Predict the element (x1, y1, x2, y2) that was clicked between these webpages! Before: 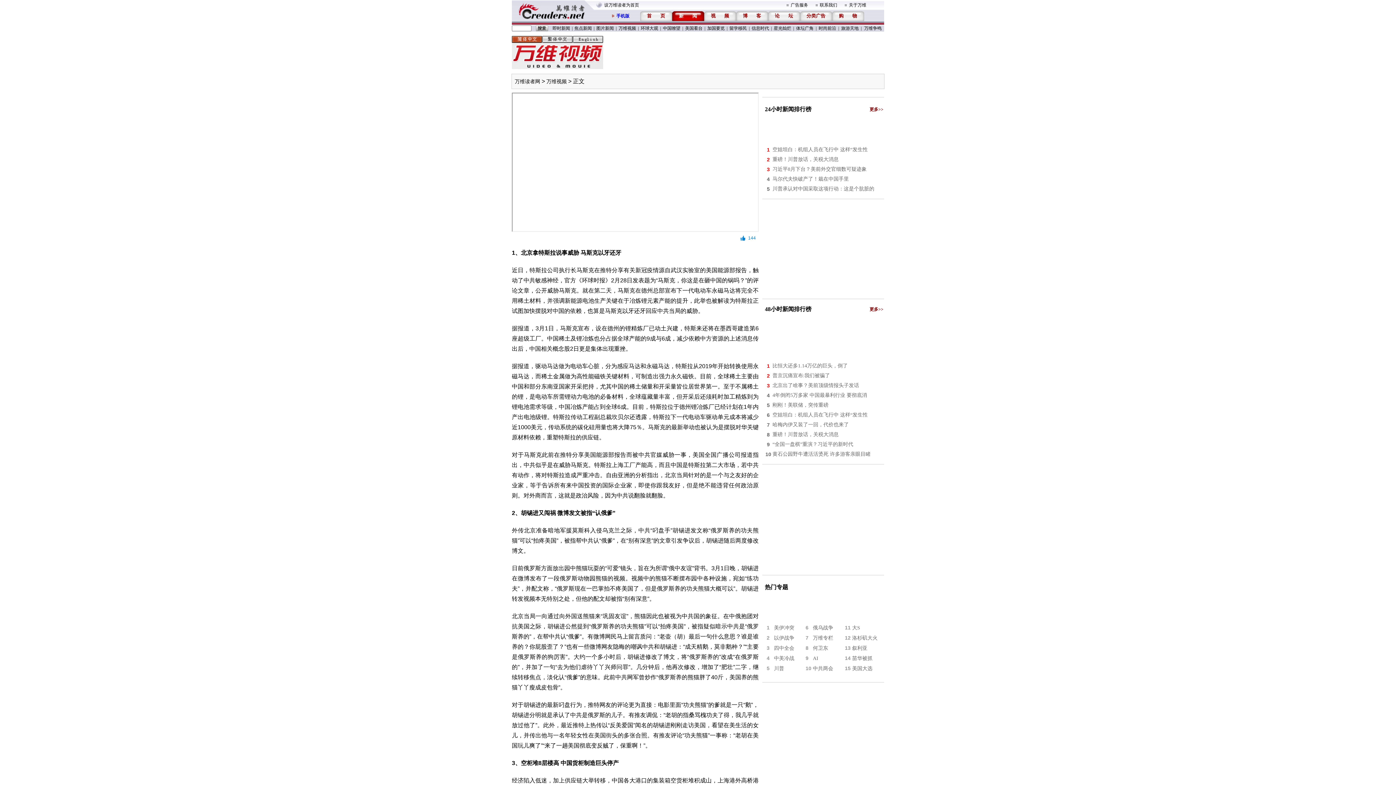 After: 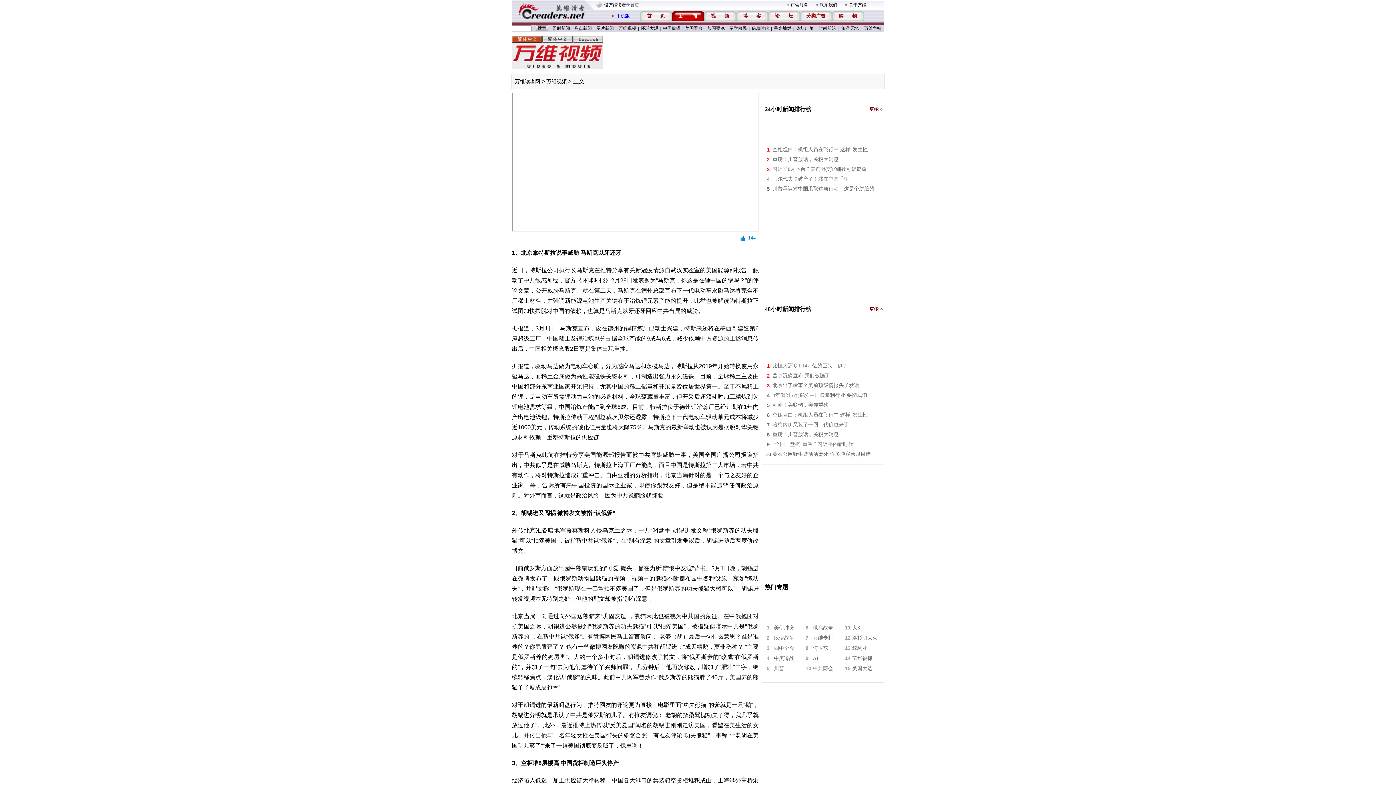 Action: label: 普京沉痛宣布:我们被骗了 bbox: (772, 373, 830, 378)